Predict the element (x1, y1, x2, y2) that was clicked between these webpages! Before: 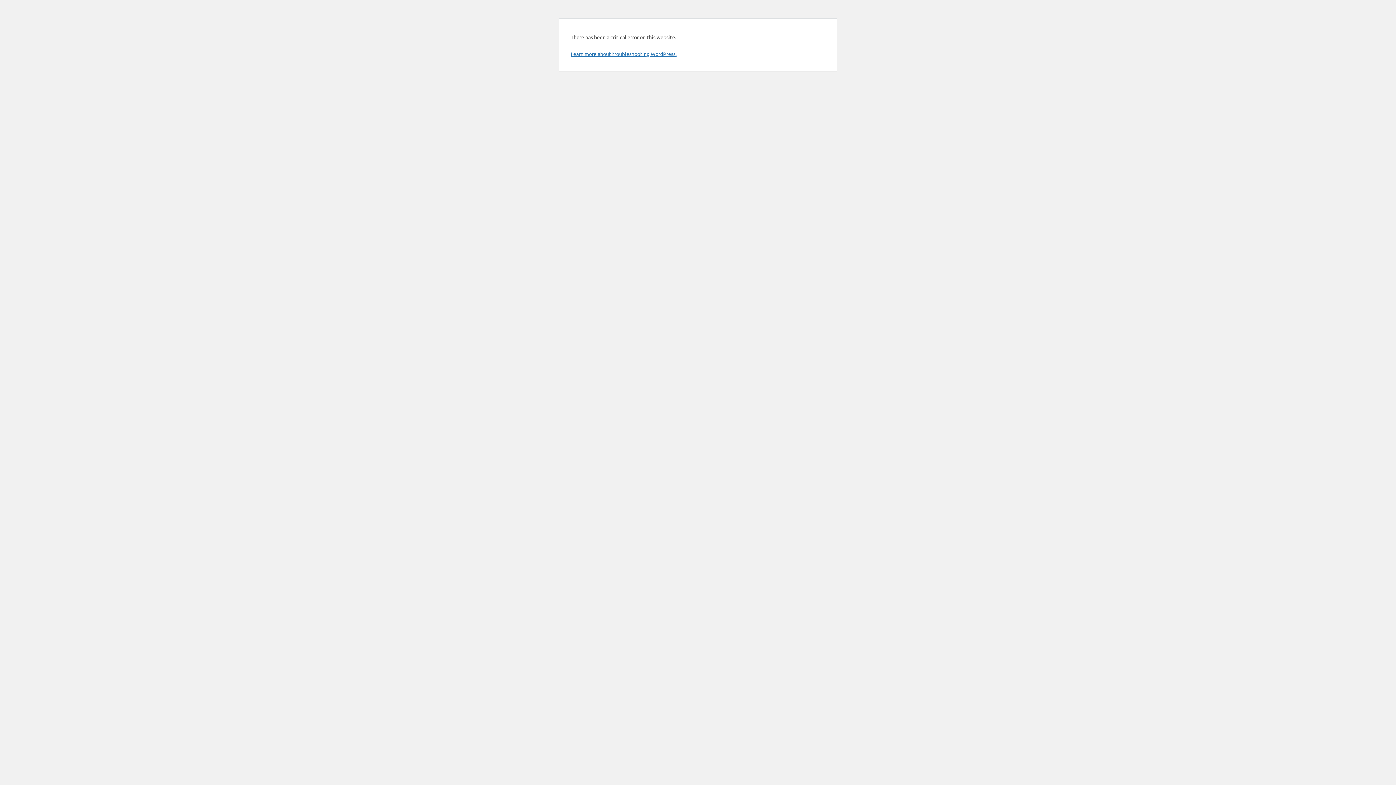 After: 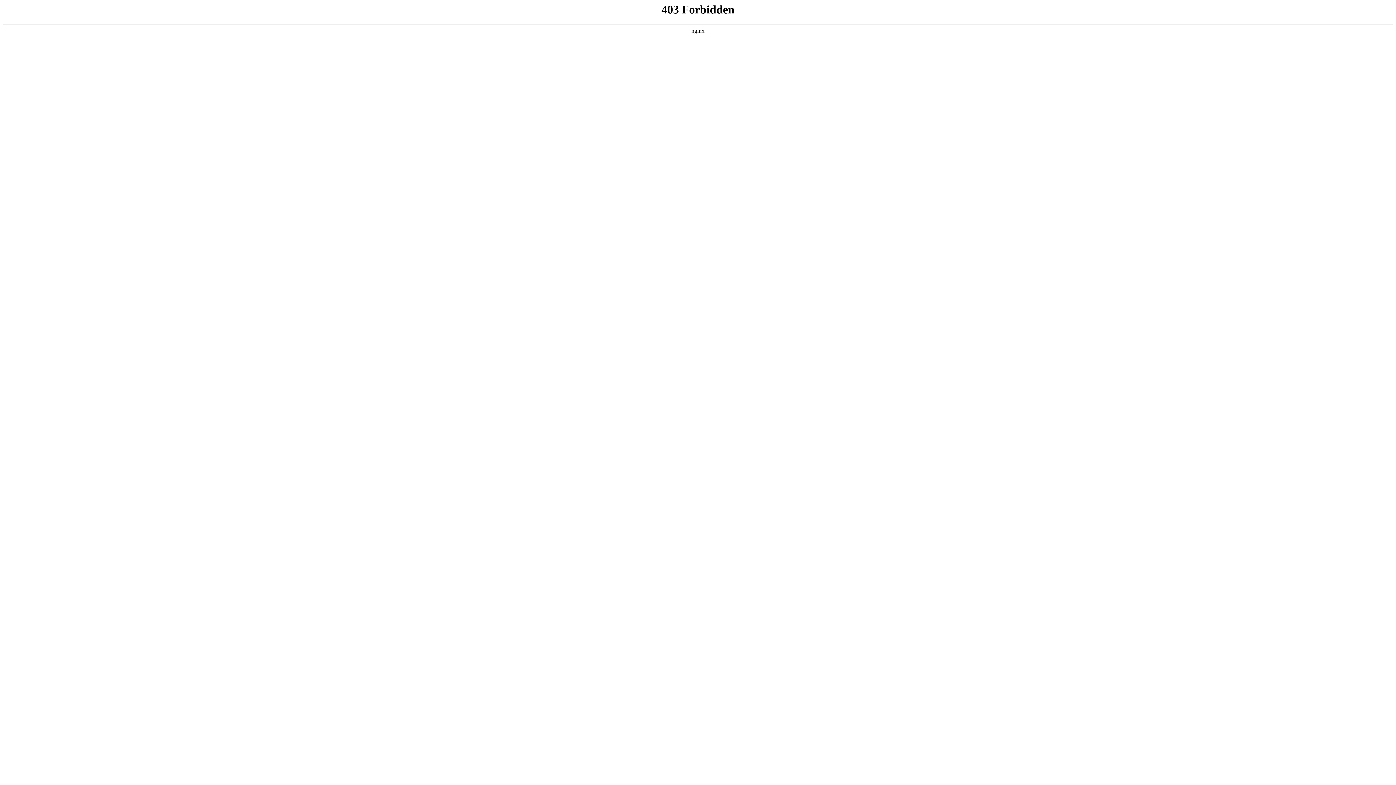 Action: bbox: (570, 50, 676, 57) label: Learn more about troubleshooting WordPress.